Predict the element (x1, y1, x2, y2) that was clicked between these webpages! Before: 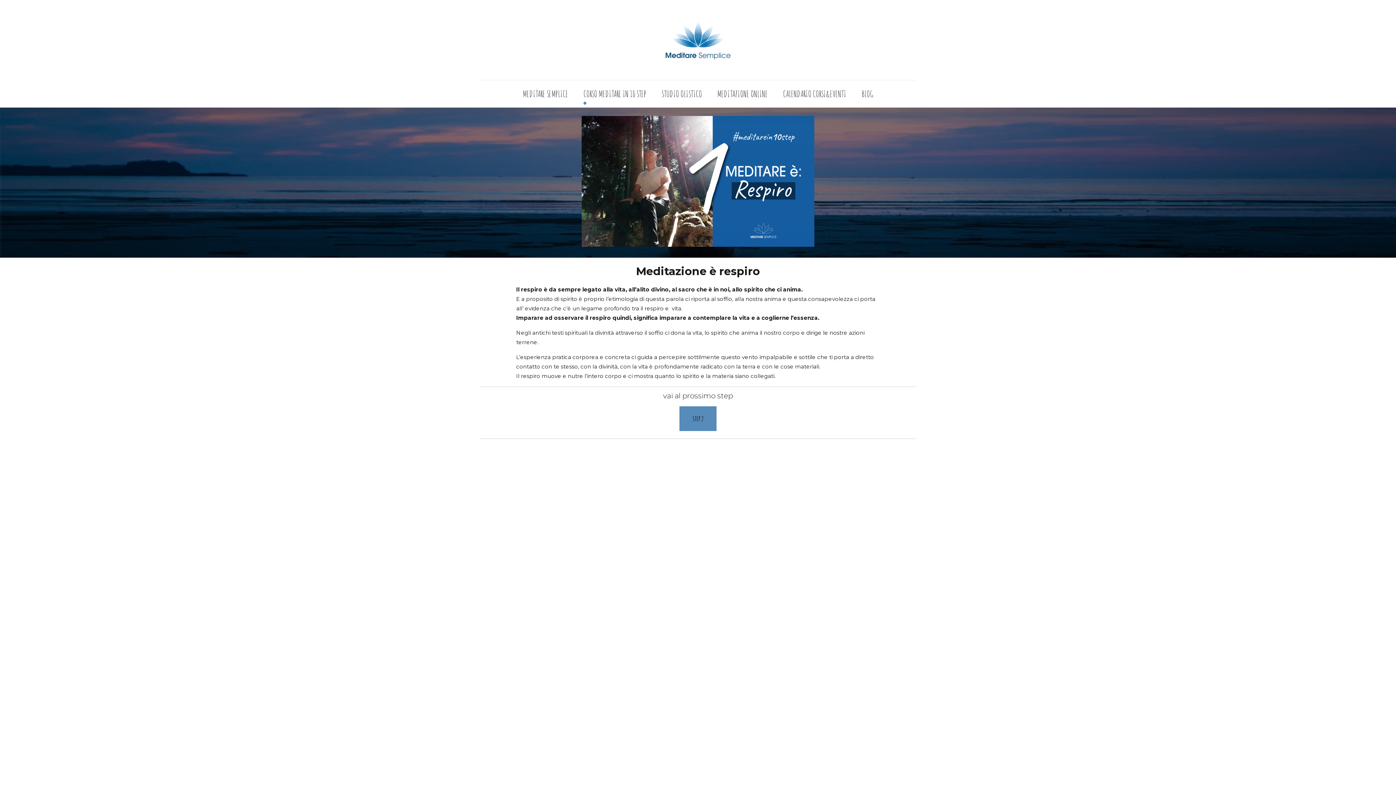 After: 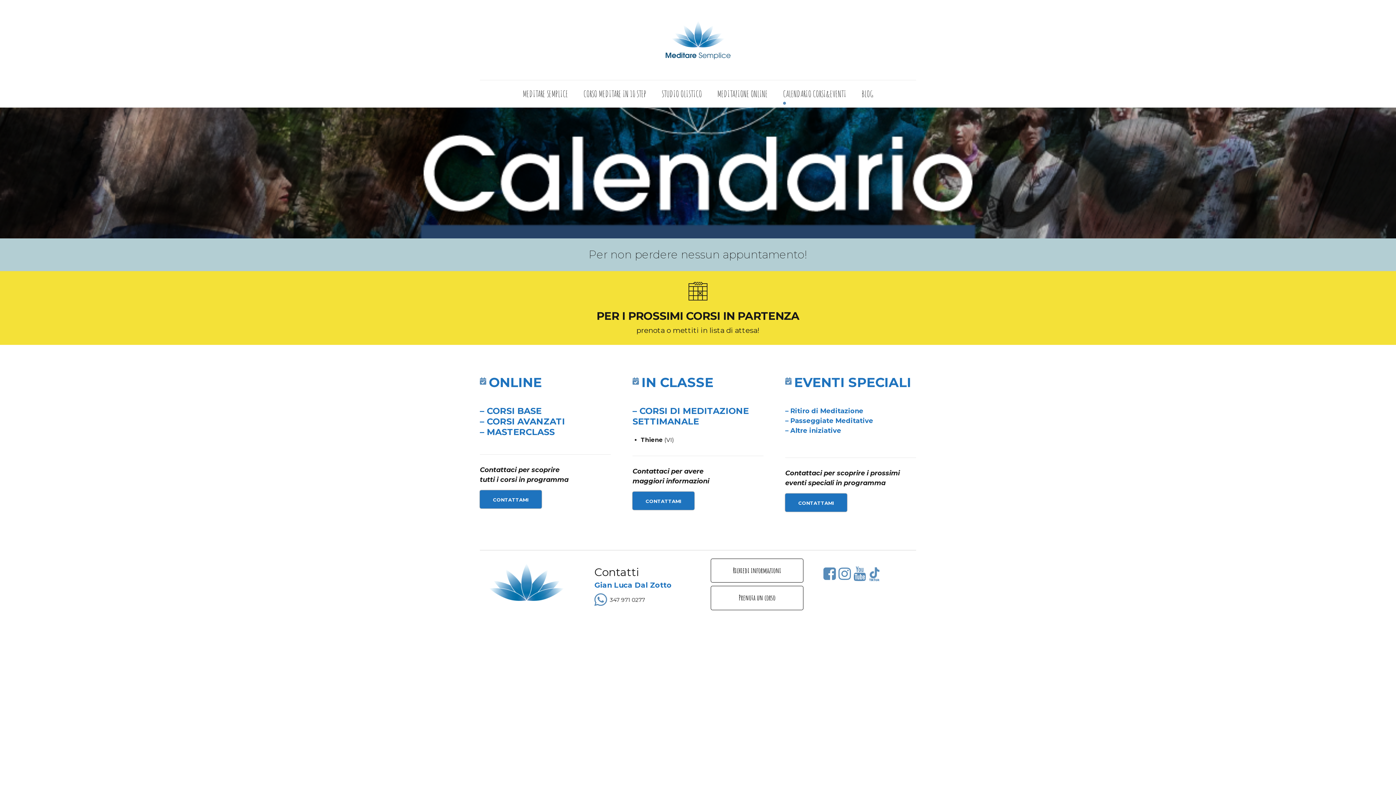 Action: label: CALENDARIO CORSI&EVENTI bbox: (783, 80, 846, 107)